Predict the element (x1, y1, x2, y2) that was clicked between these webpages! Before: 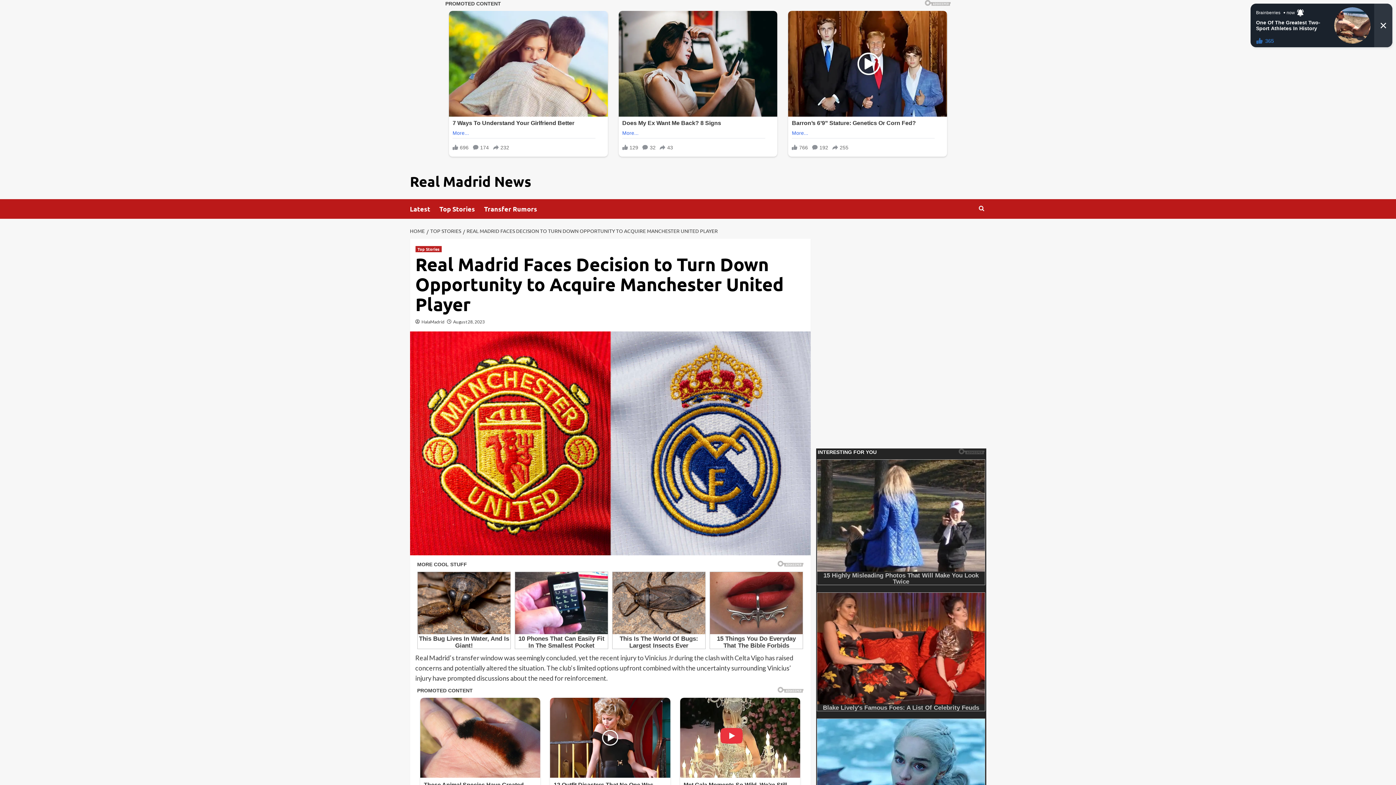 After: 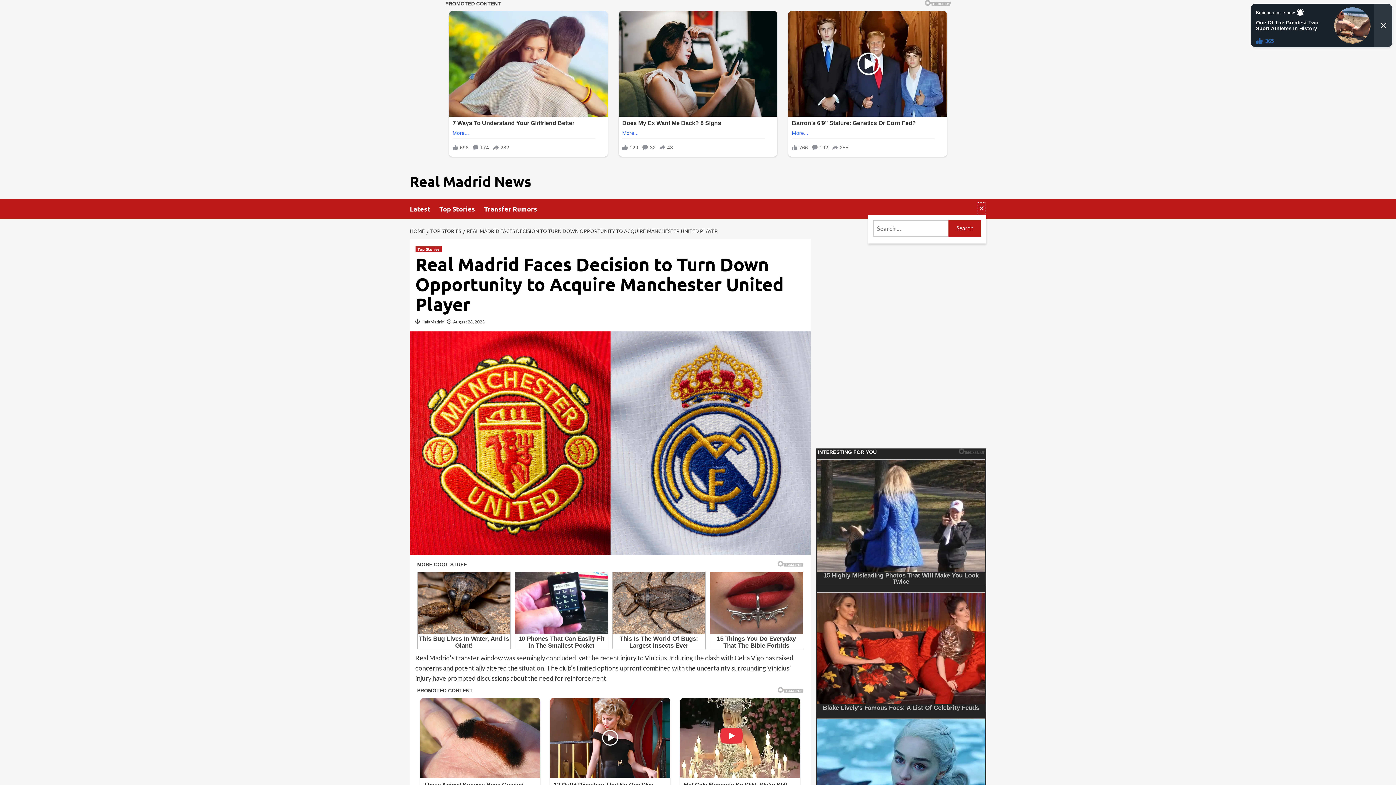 Action: bbox: (977, 38, 986, 51)